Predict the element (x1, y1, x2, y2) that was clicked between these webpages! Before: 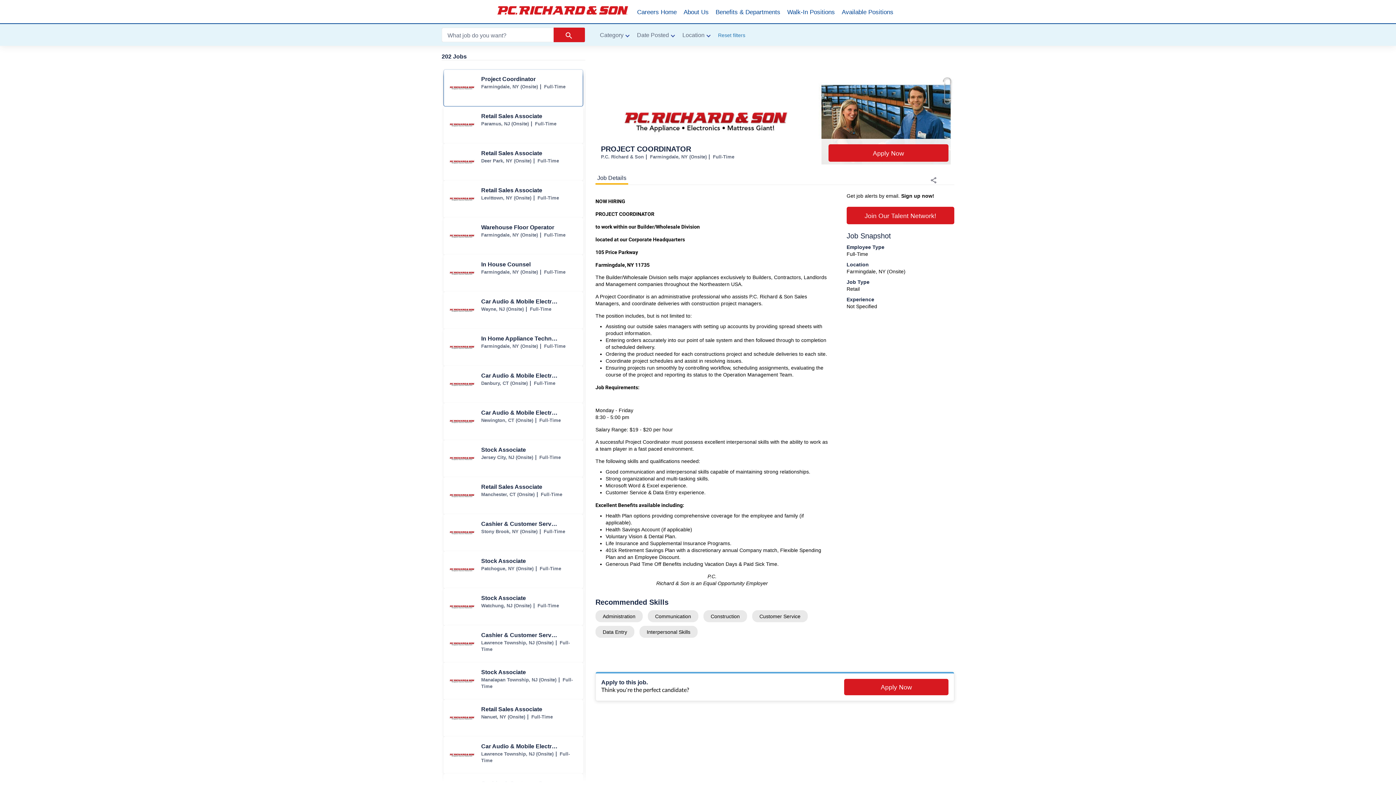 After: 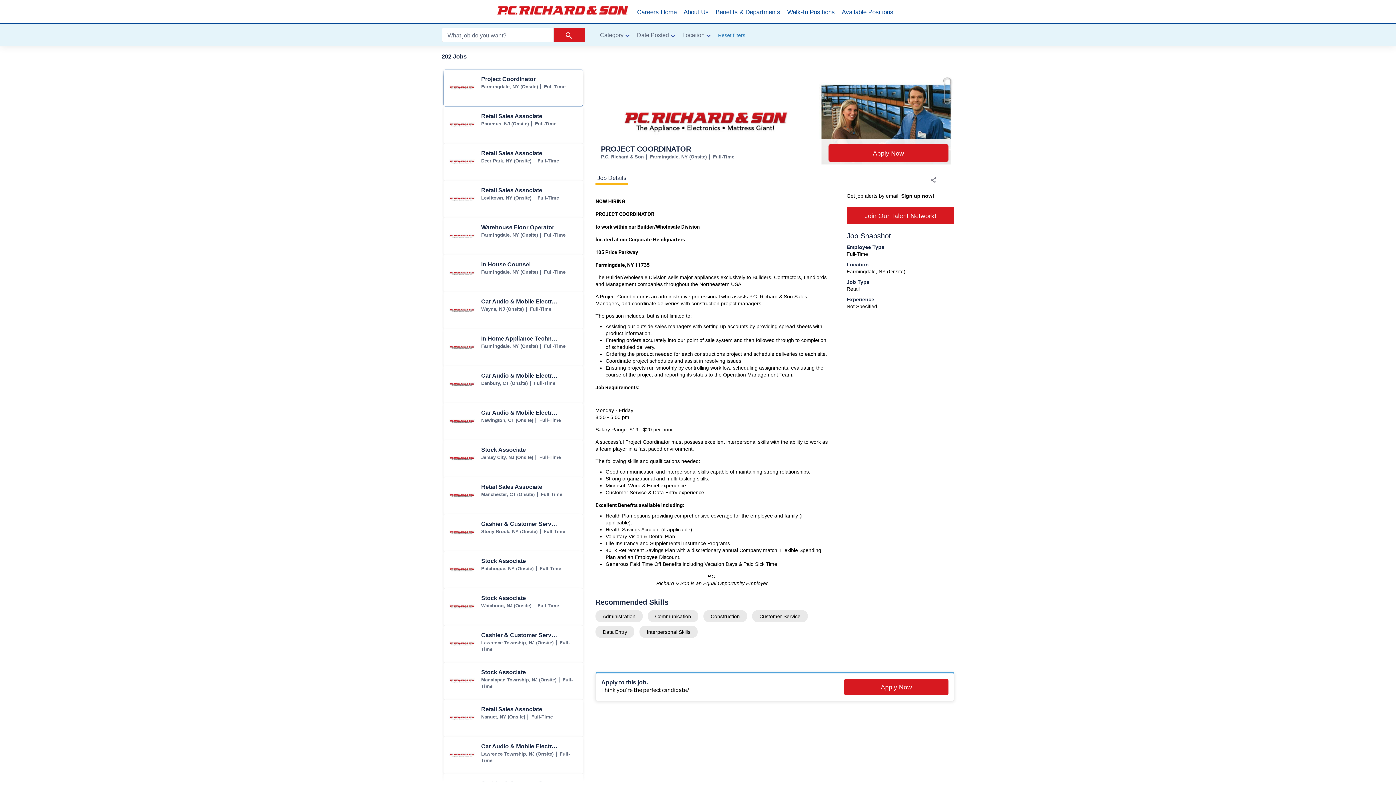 Action: label: Reset filters bbox: (710, 24, 751, 45)